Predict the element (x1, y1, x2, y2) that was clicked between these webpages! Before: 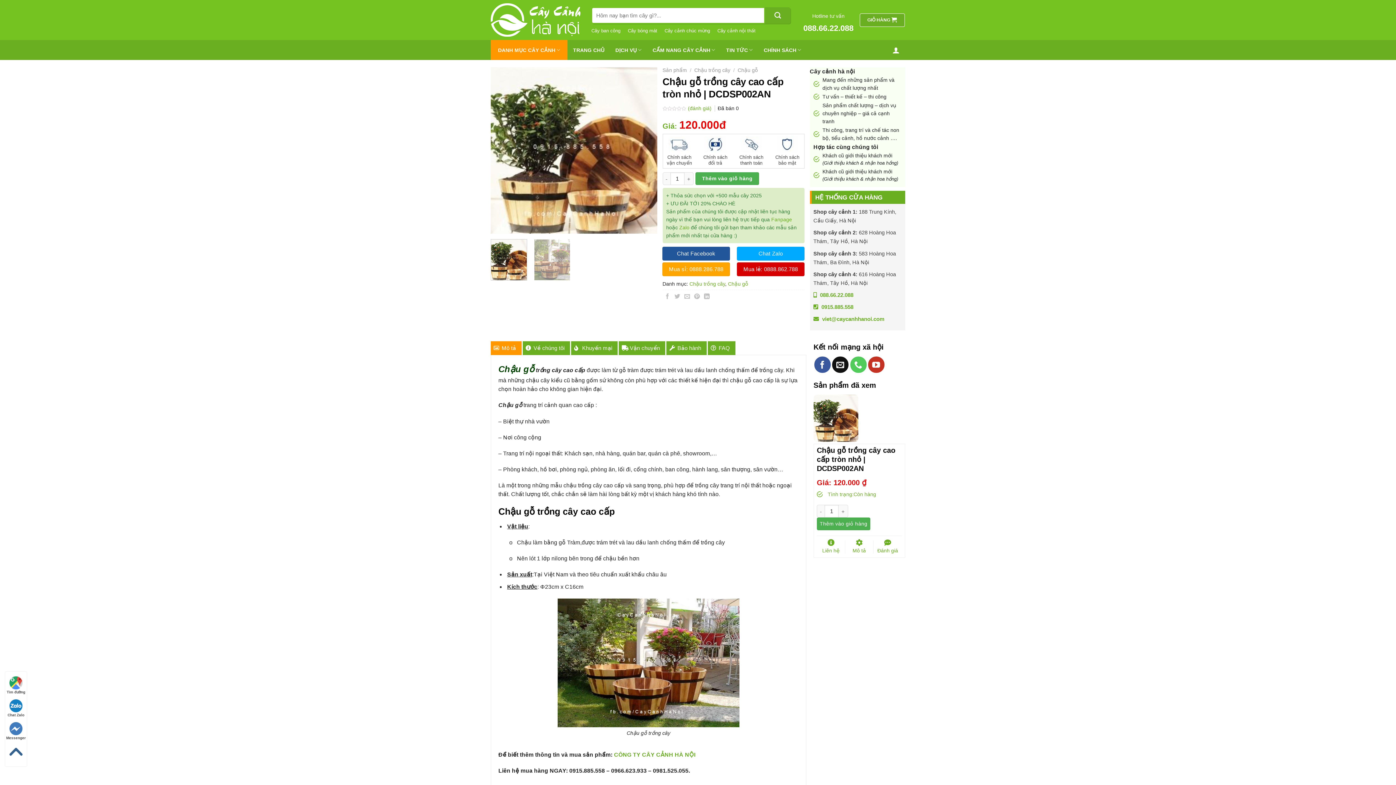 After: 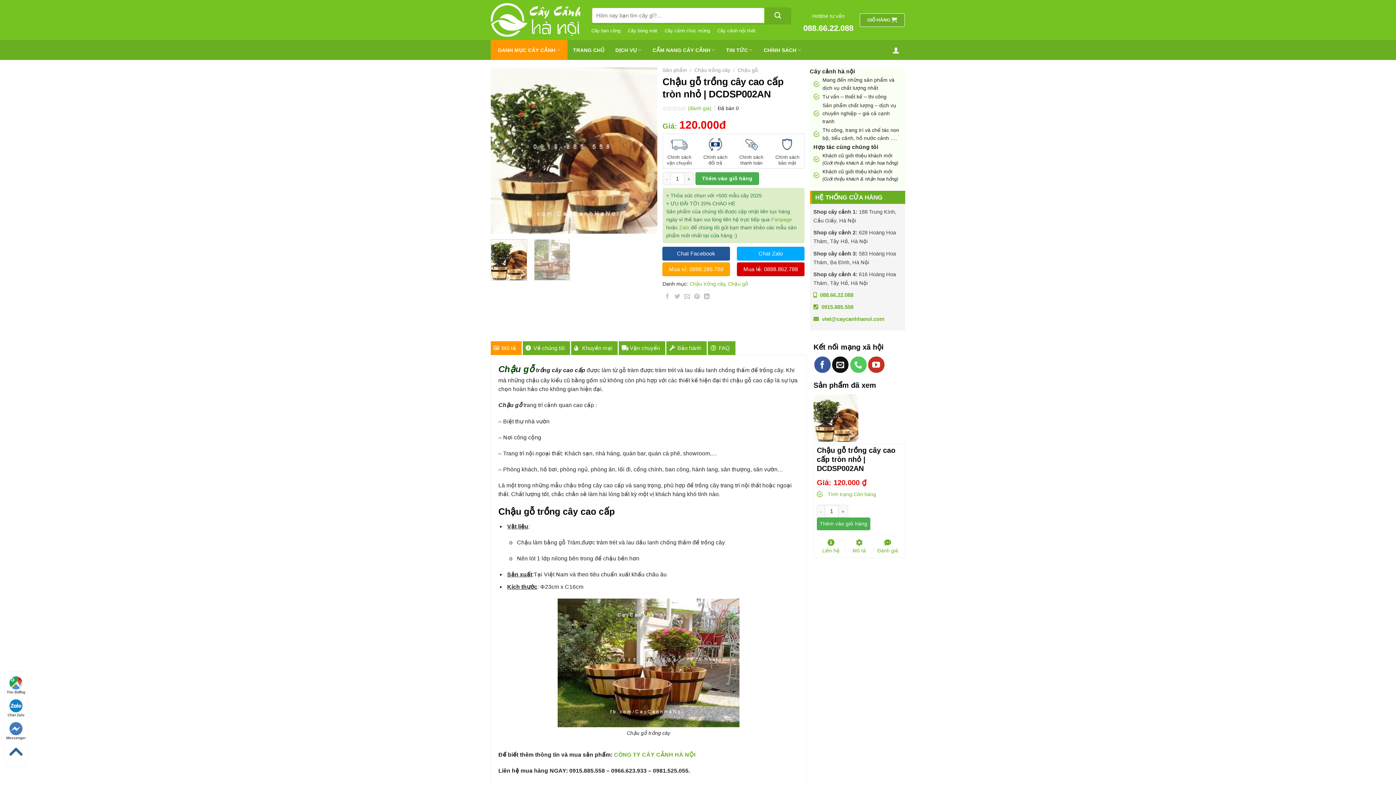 Action: bbox: (813, 415, 858, 421)